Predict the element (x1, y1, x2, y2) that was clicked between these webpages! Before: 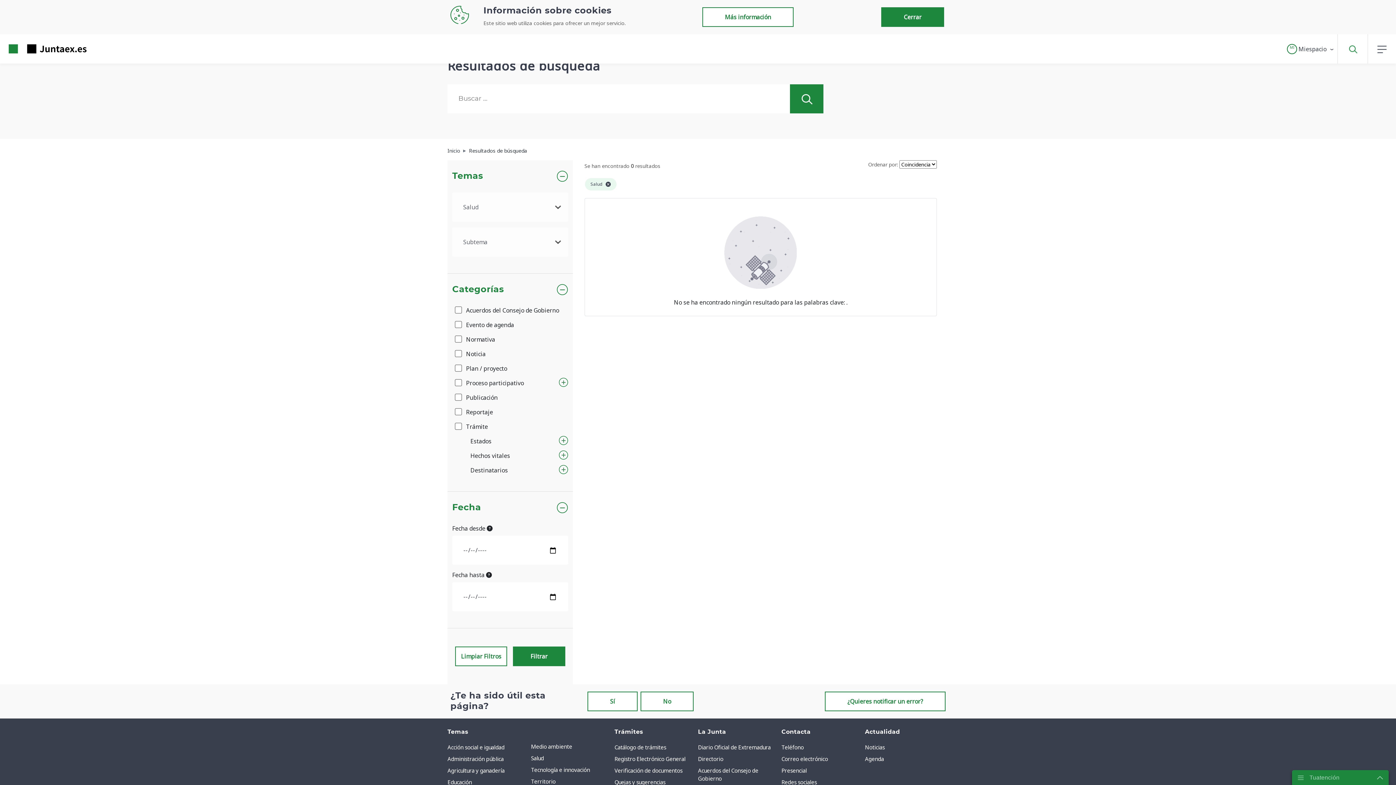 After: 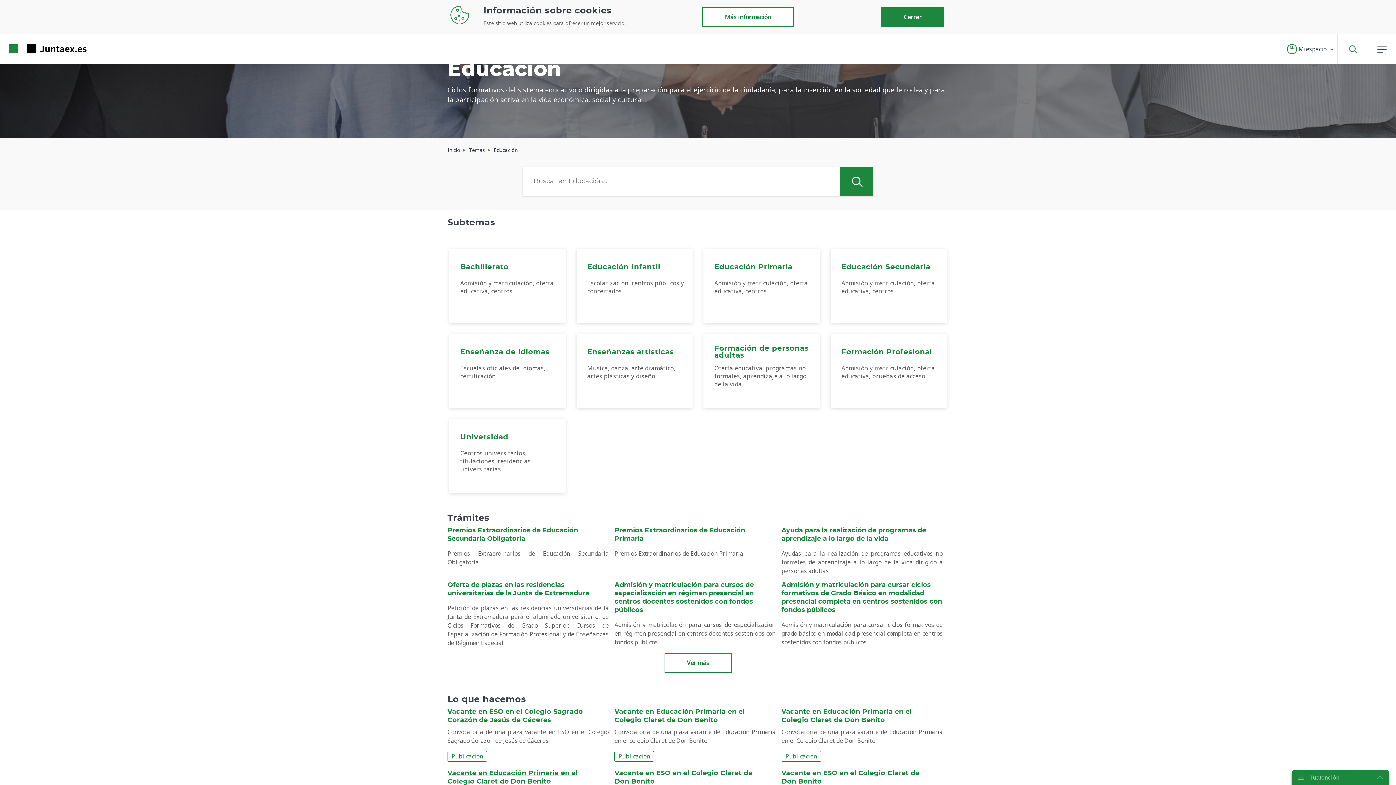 Action: label: Educación bbox: (447, 778, 471, 786)